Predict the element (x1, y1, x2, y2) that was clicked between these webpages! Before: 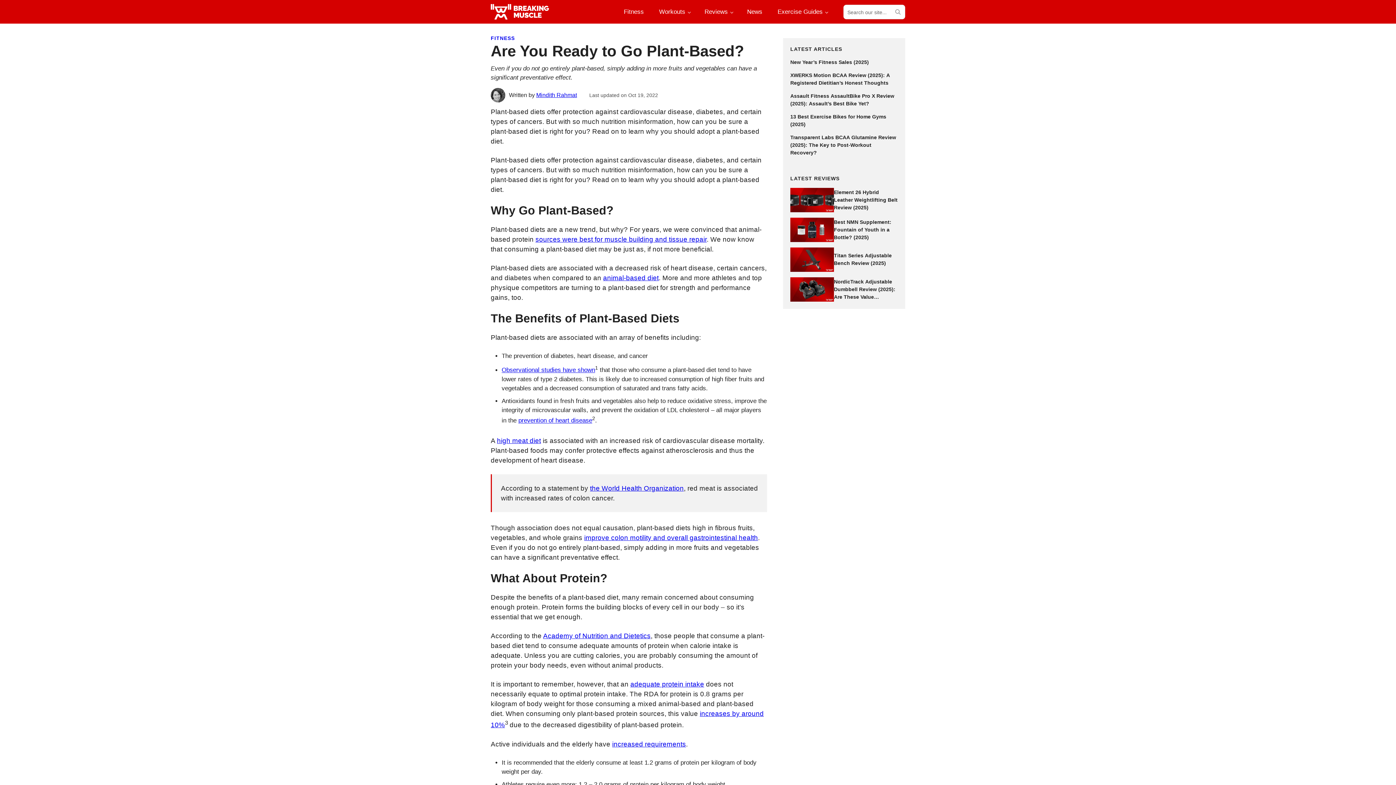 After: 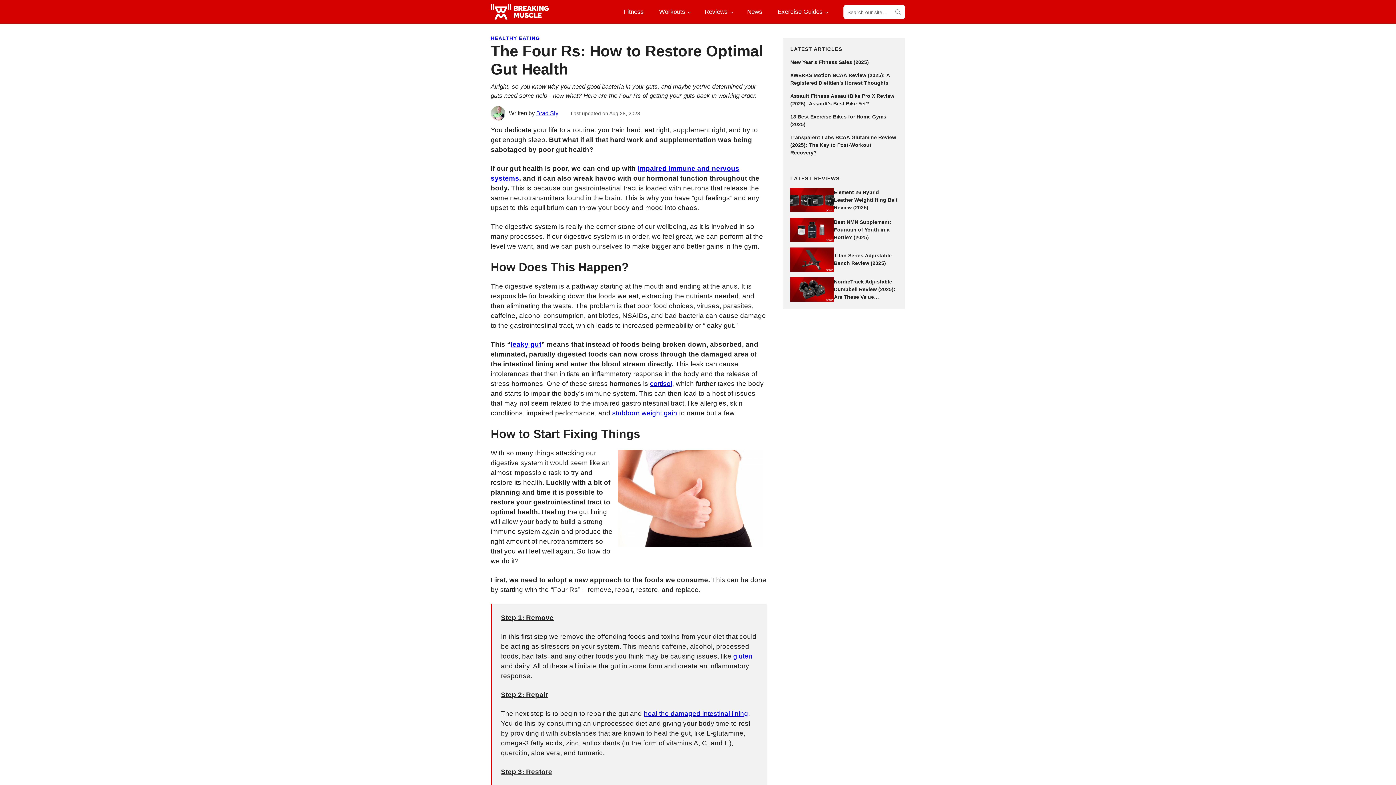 Action: bbox: (584, 534, 758, 541) label: improve colon motility and overall gastrointestinal health